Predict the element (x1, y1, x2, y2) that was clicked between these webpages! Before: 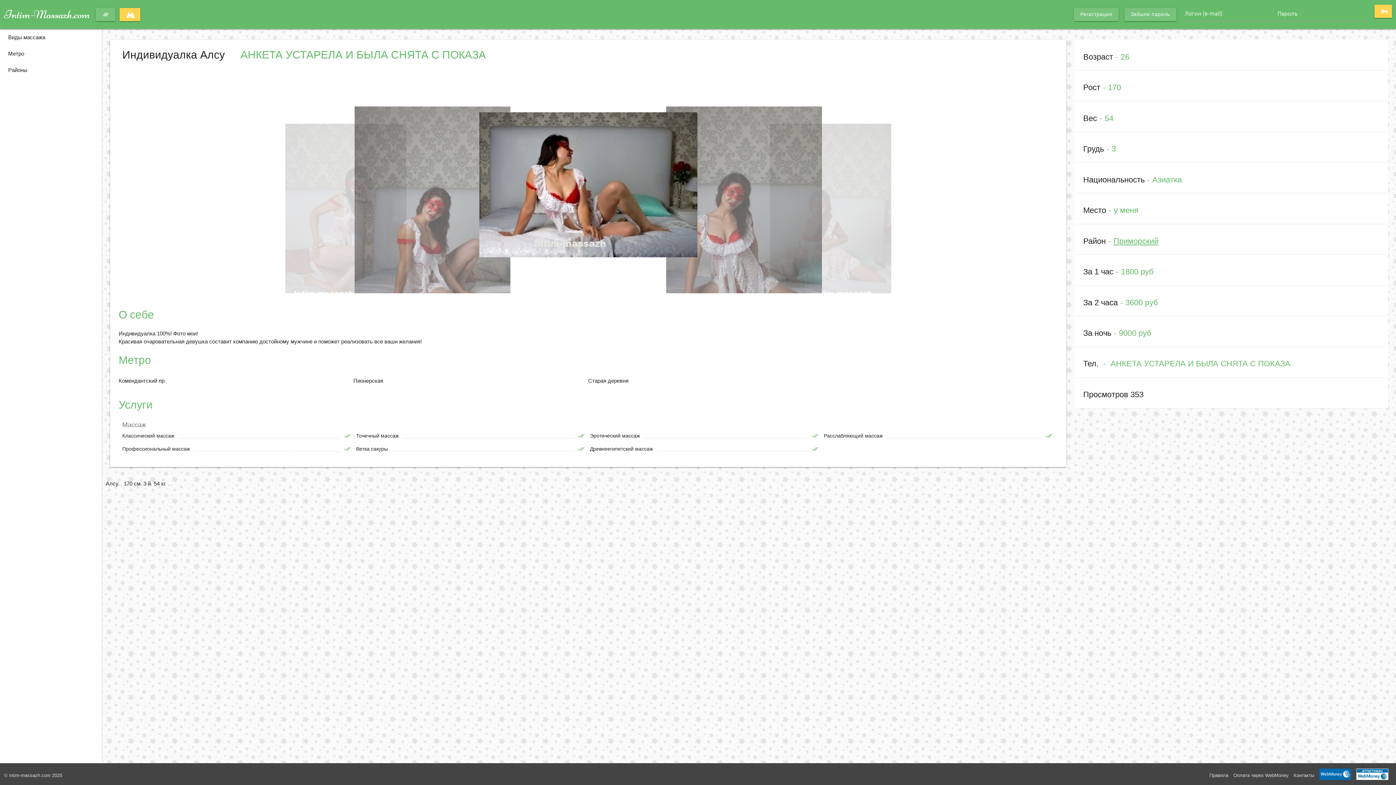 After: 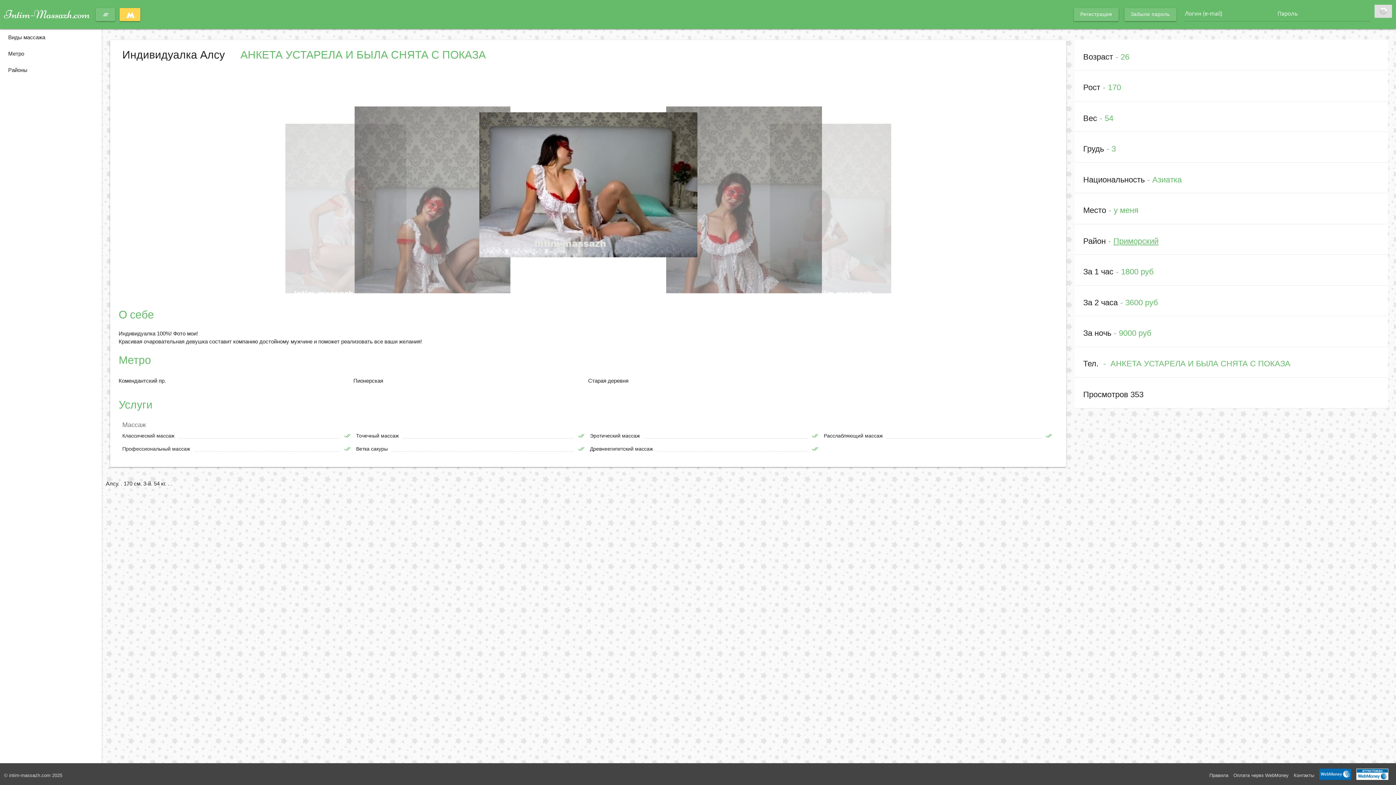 Action: label: vpn_key bbox: (1374, 4, 1392, 17)